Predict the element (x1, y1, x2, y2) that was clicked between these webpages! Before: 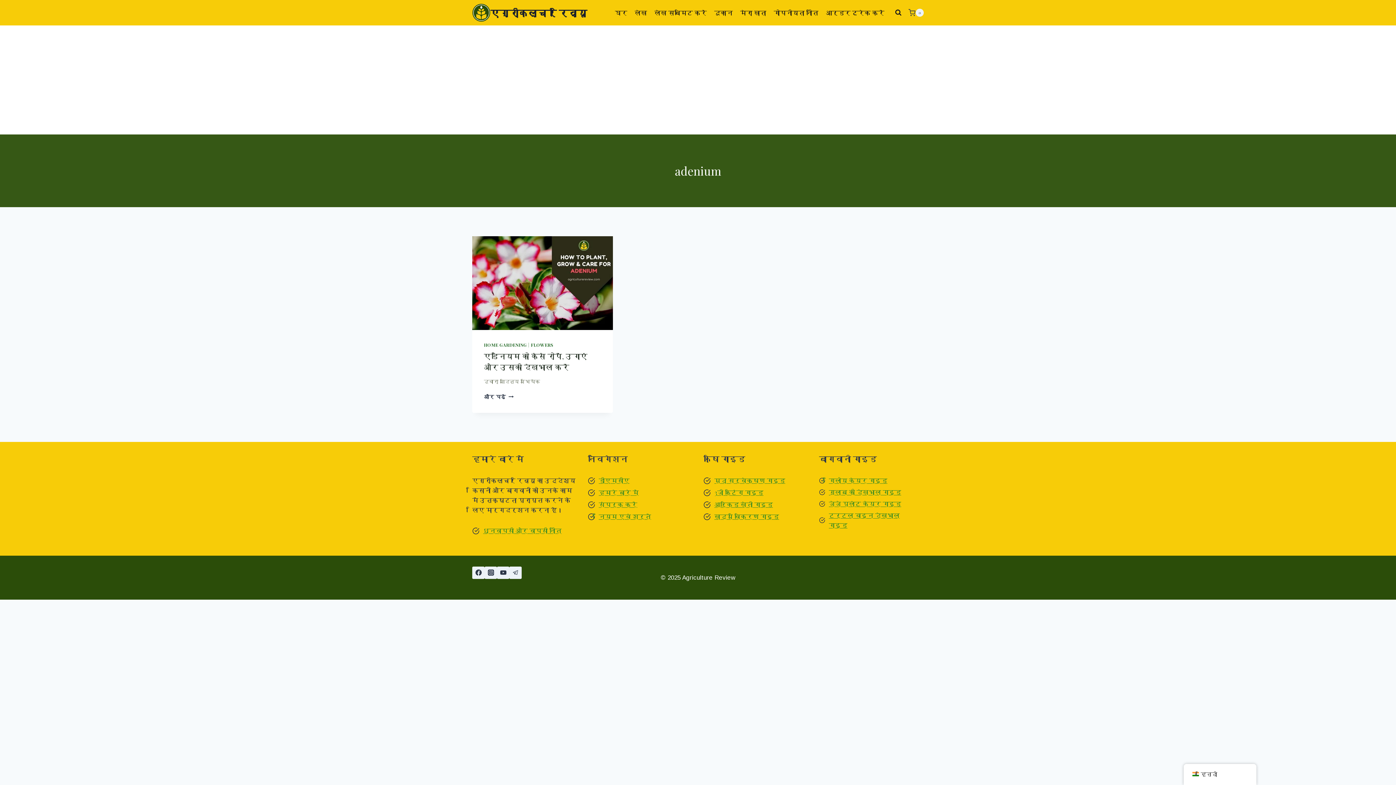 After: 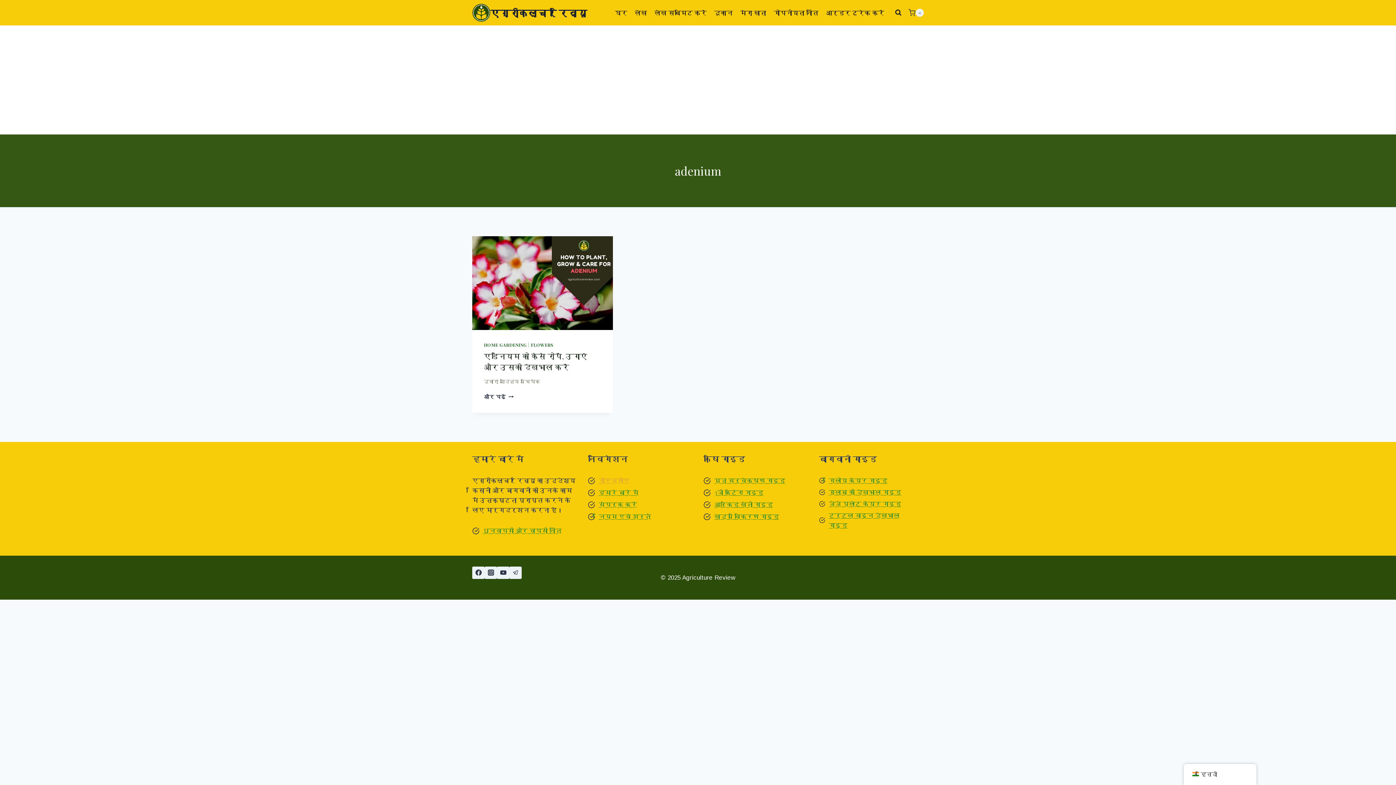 Action: bbox: (598, 476, 629, 484) label: डीएमसीए